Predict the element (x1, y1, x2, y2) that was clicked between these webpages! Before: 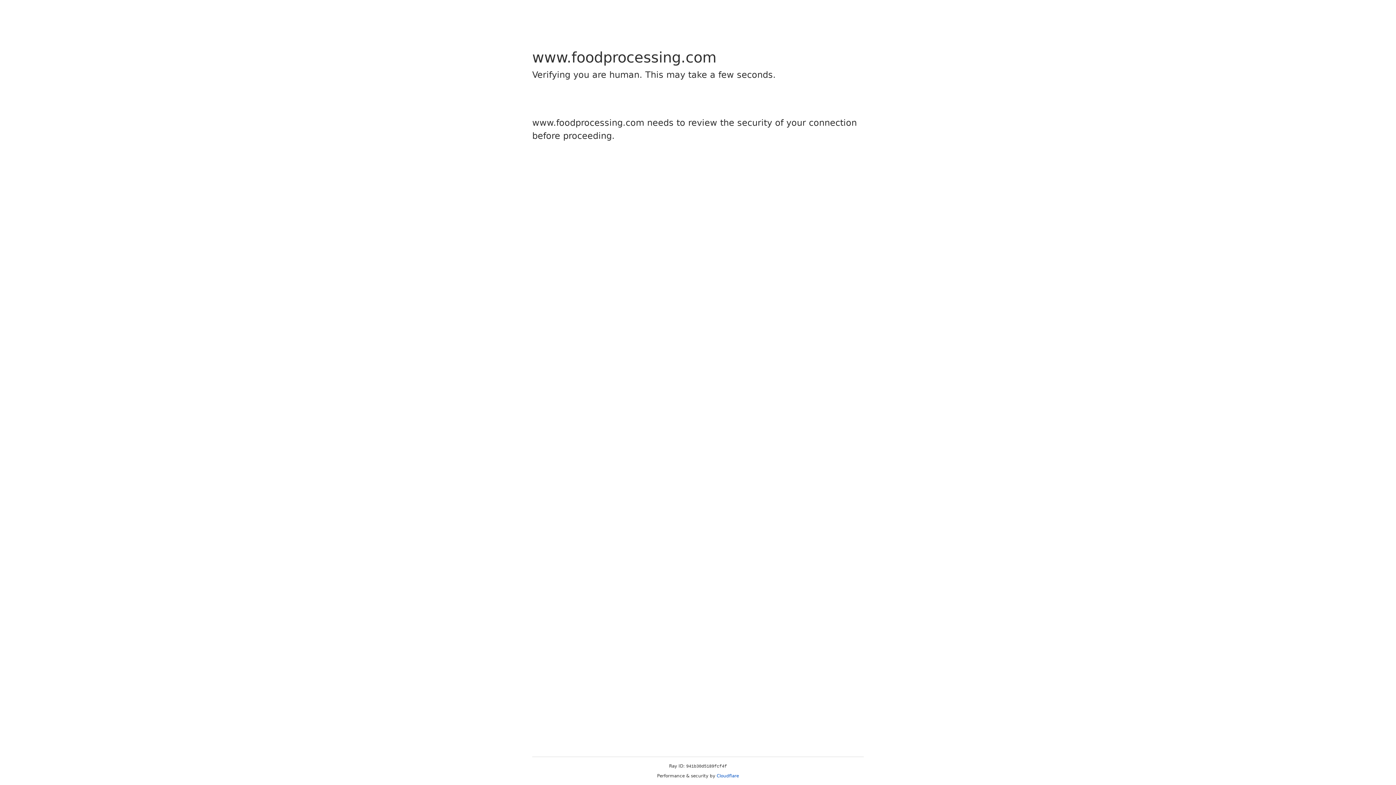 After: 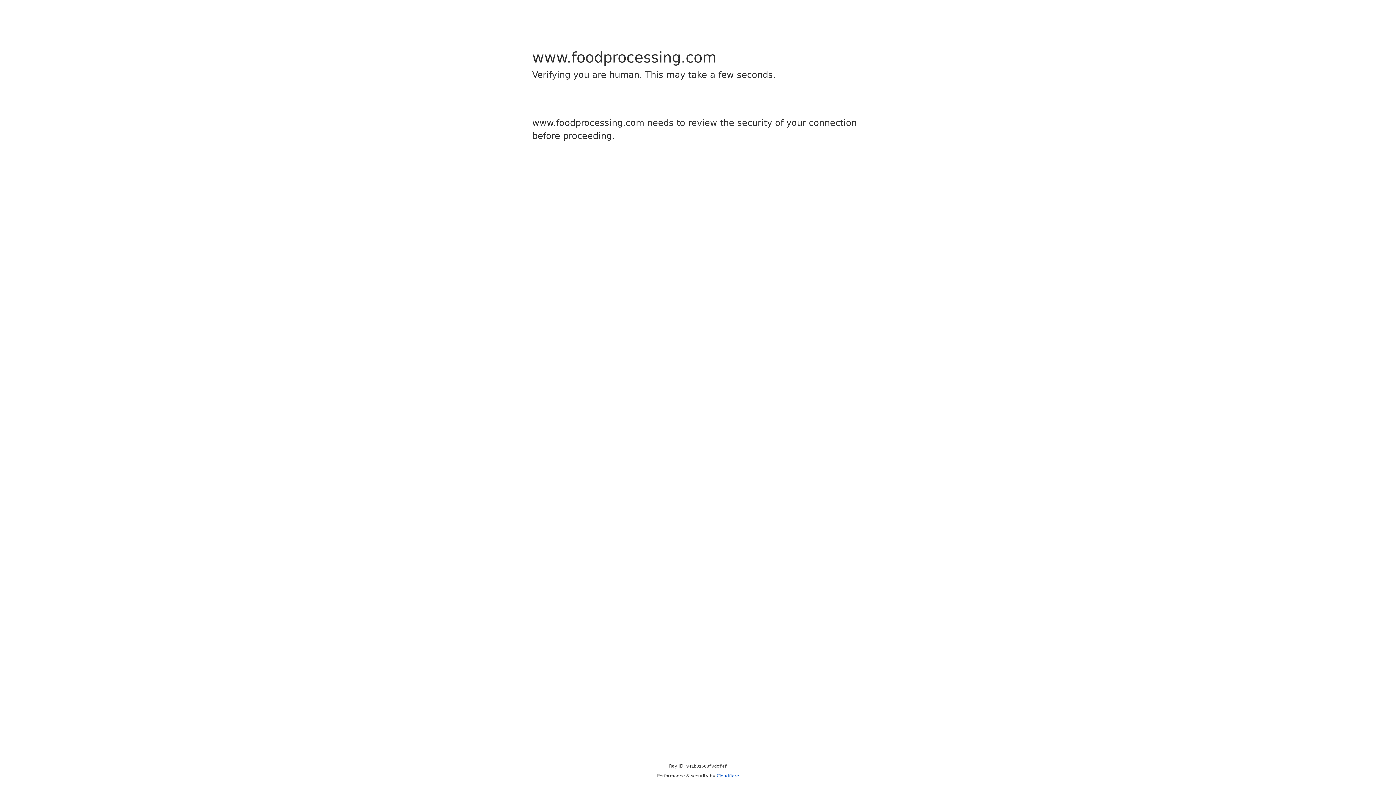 Action: label: Cloudflare bbox: (716, 773, 739, 778)